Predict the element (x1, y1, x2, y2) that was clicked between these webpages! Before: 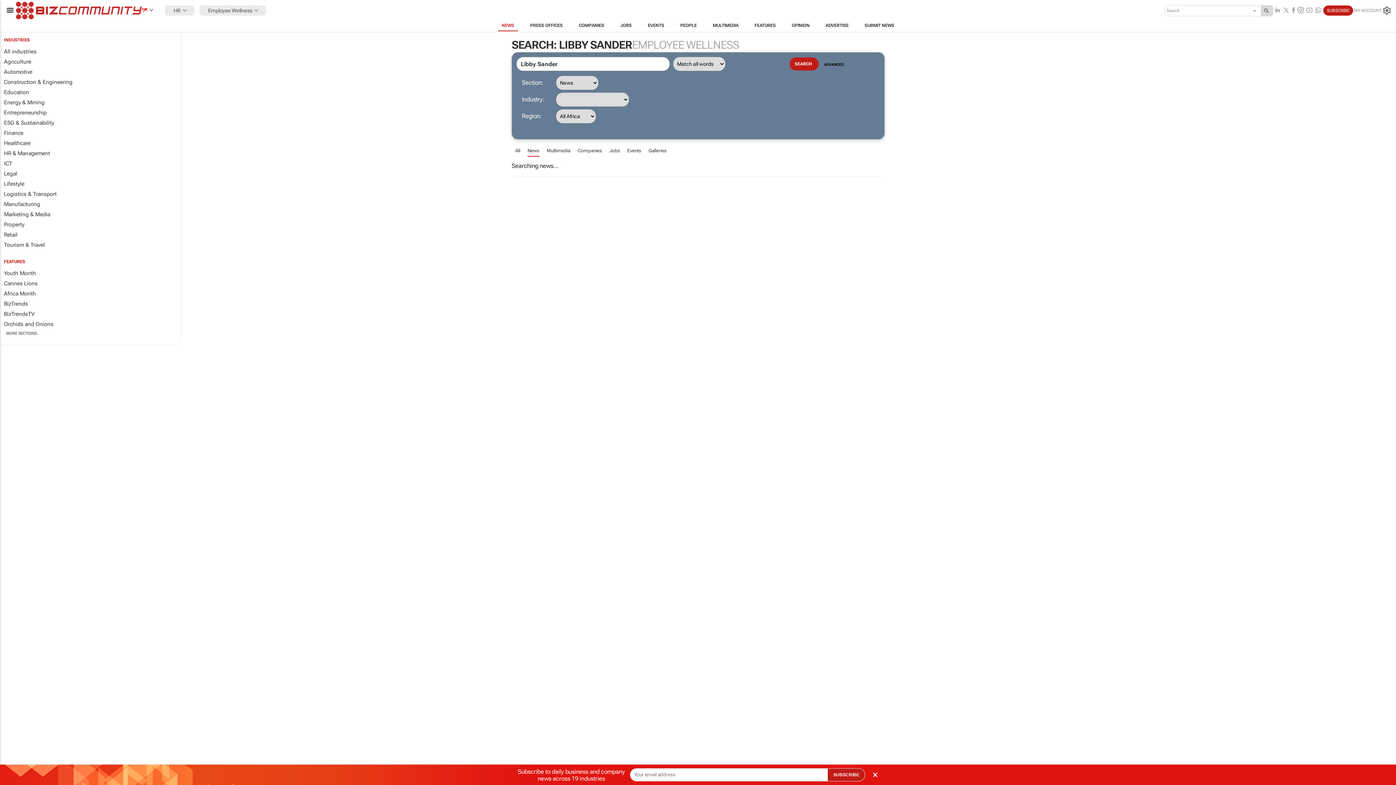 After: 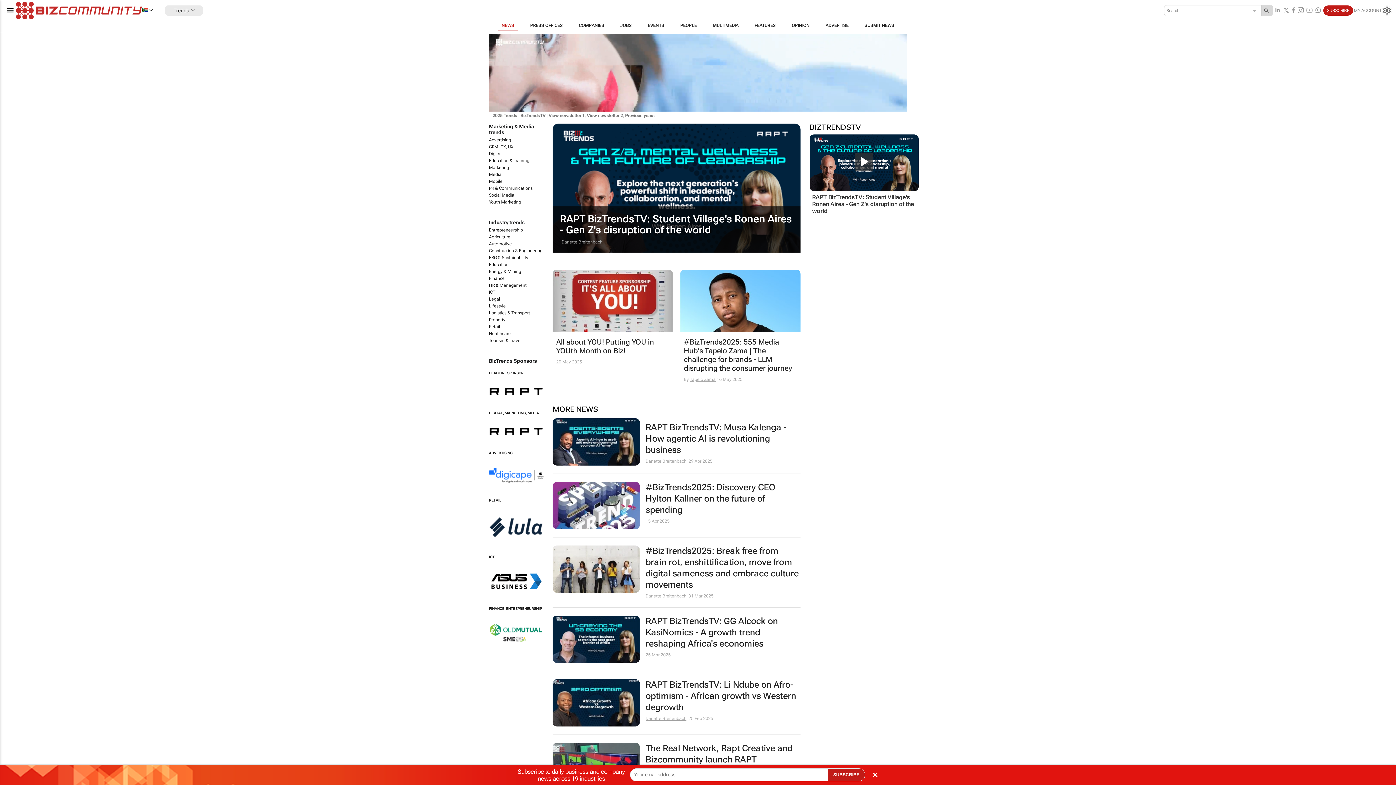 Action: label: BizTrends bbox: (0, 298, 181, 309)